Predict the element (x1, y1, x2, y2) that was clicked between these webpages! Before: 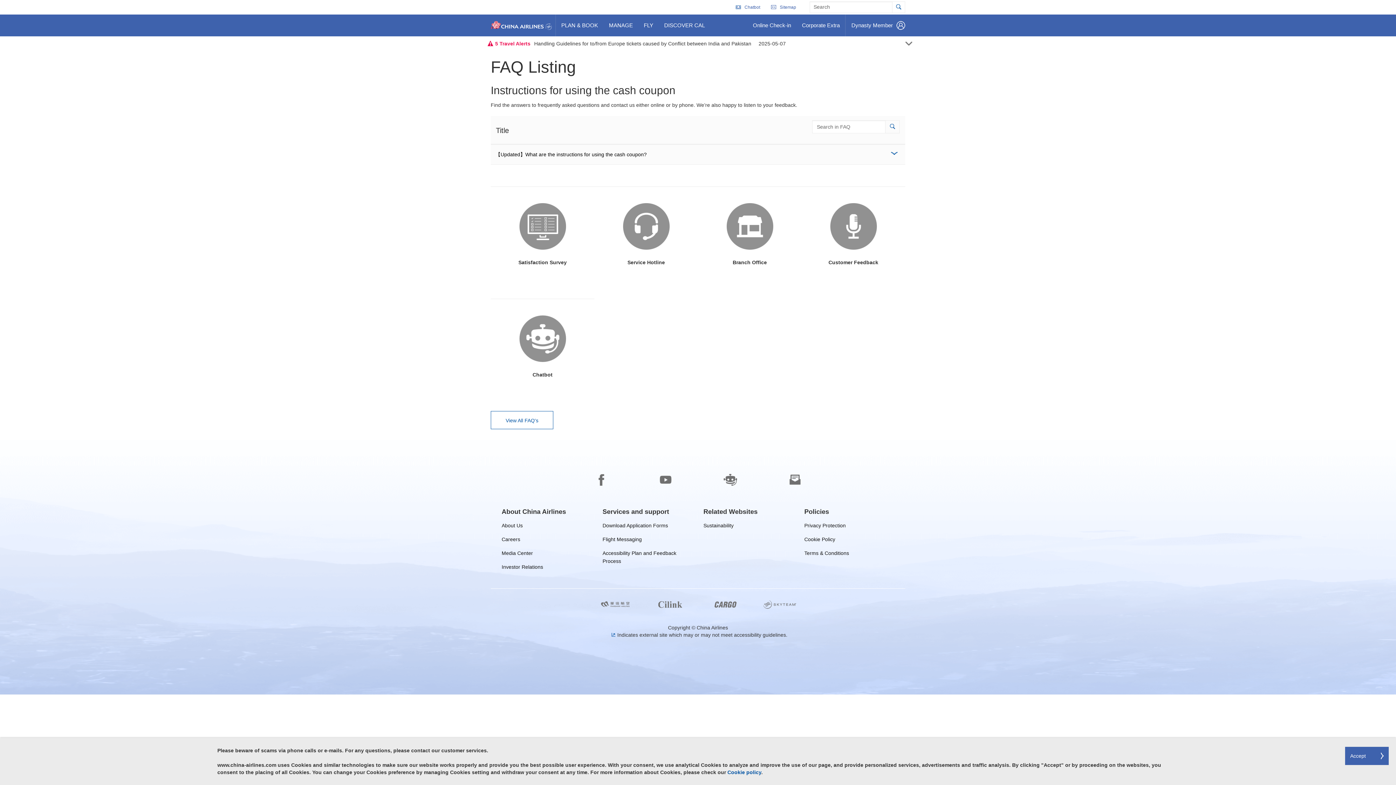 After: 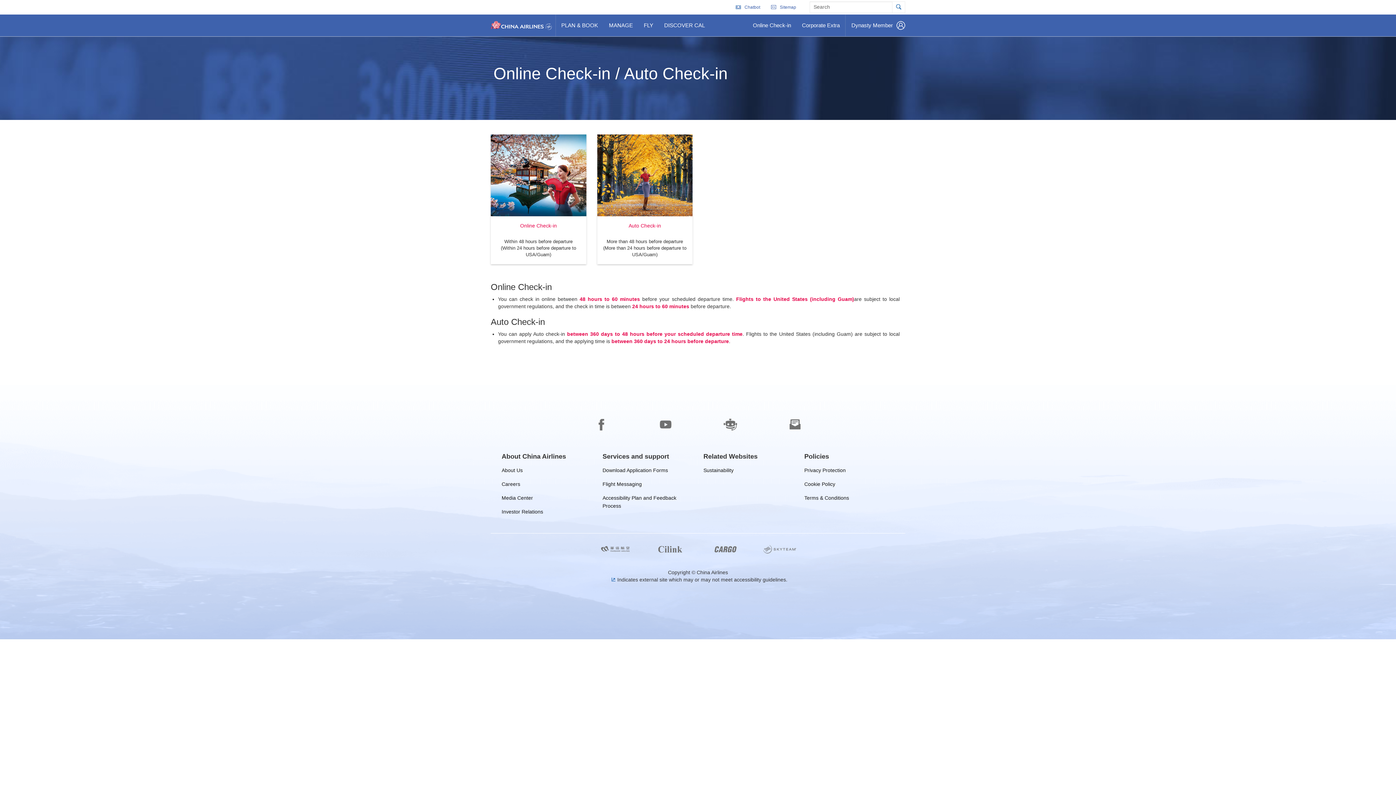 Action: bbox: (747, 14, 796, 36) label: Go to Online Check-in page
Online Check-in